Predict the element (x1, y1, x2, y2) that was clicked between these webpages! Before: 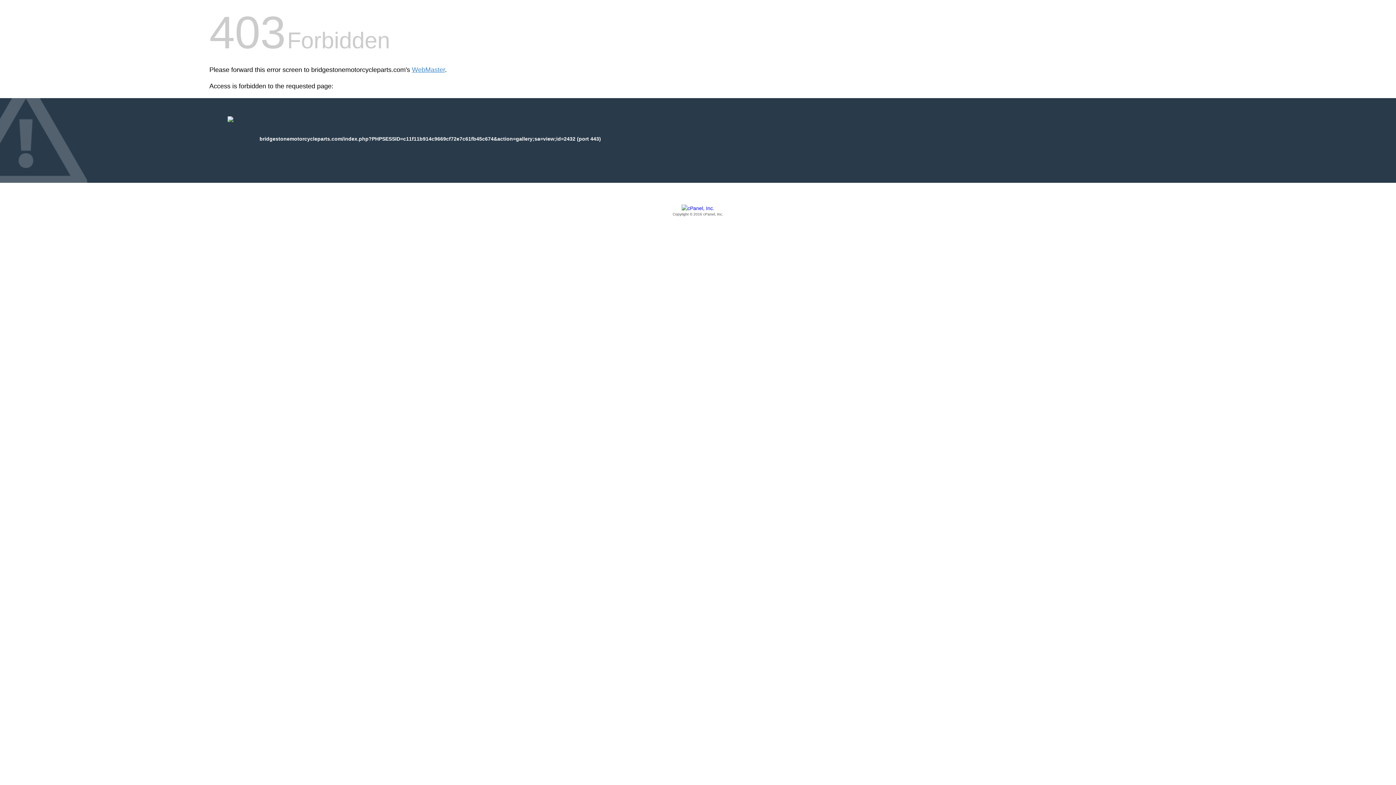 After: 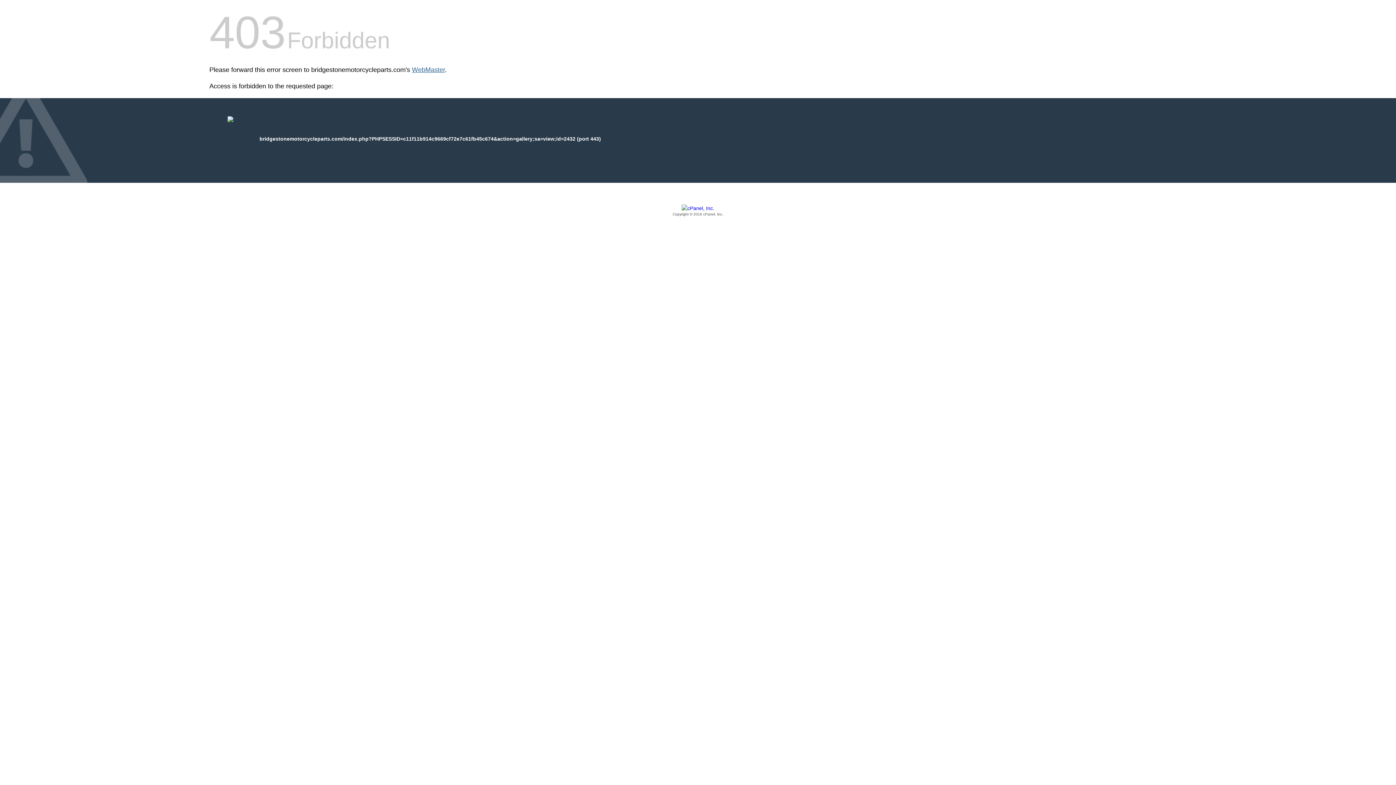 Action: label: WebMaster bbox: (412, 66, 445, 73)